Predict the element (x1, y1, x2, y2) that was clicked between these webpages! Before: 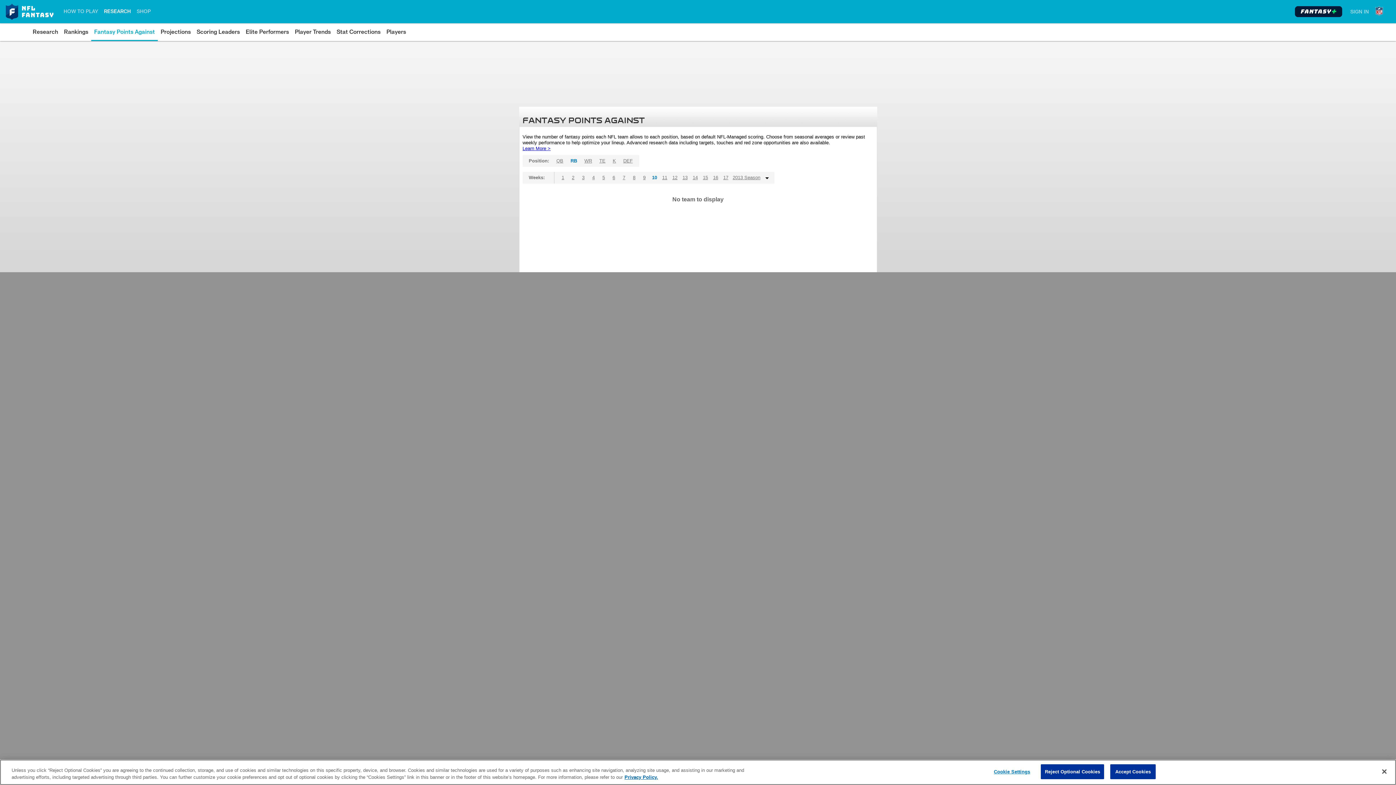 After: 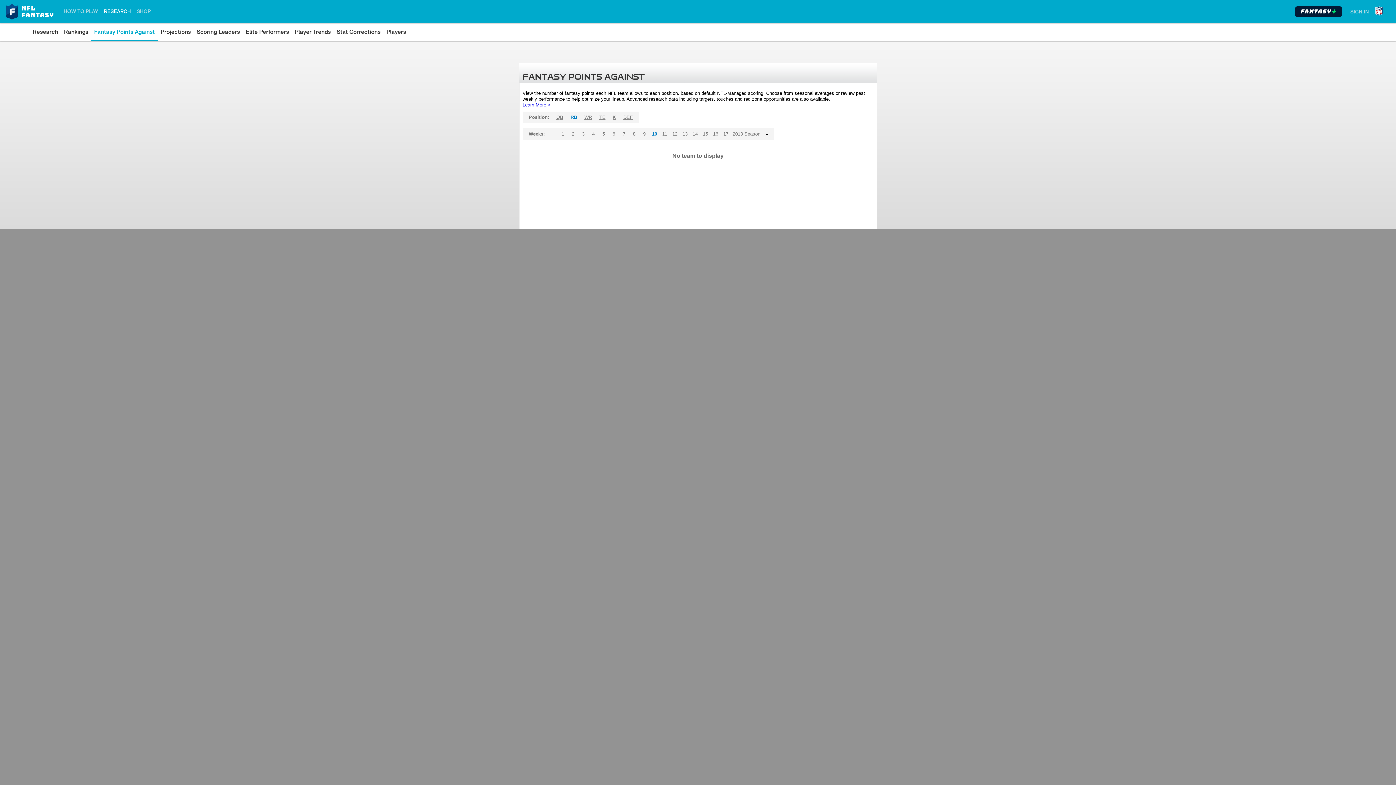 Action: label: Close bbox: (1376, 764, 1392, 780)